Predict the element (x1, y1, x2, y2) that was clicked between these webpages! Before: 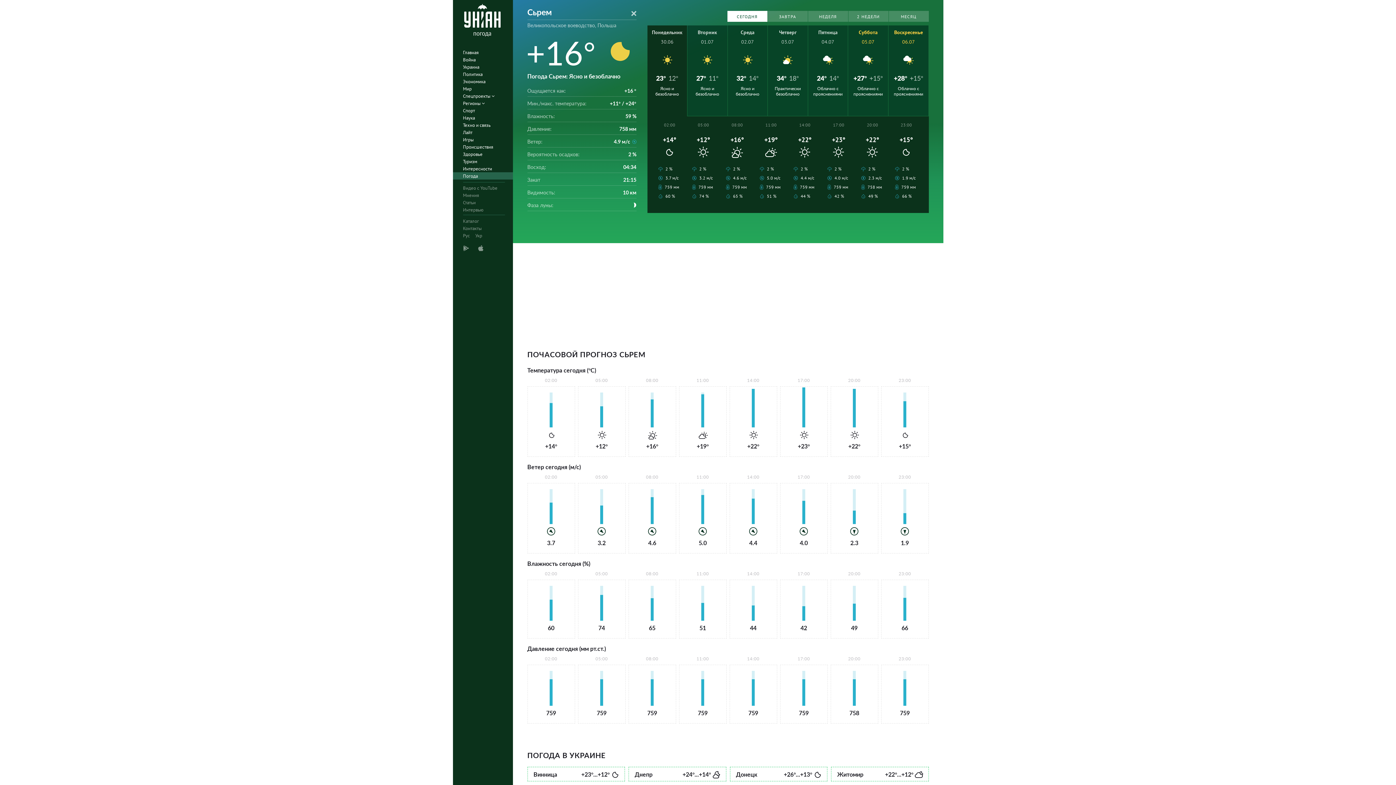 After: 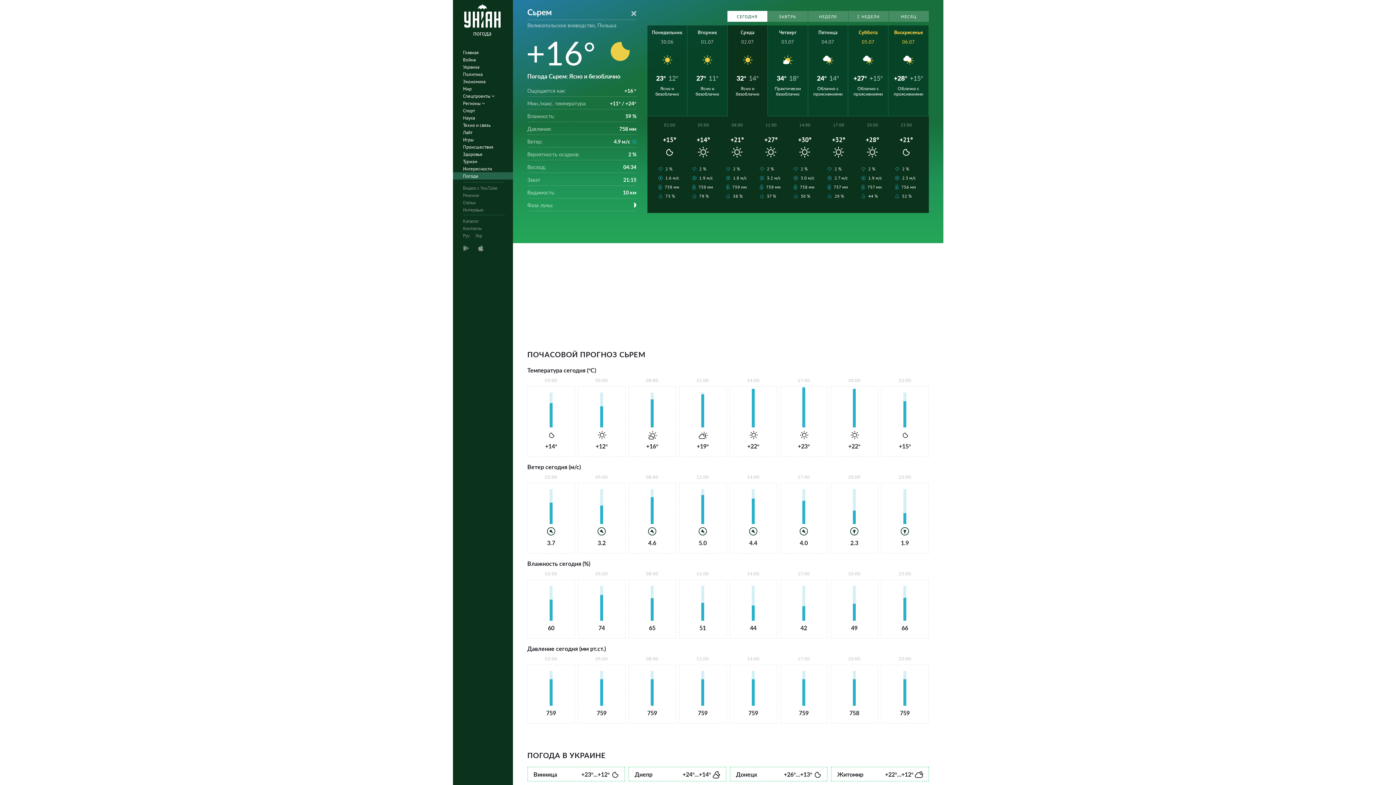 Action: label: Среда
02.07
32°
14°
Ясно и безоблачно bbox: (727, 25, 767, 116)